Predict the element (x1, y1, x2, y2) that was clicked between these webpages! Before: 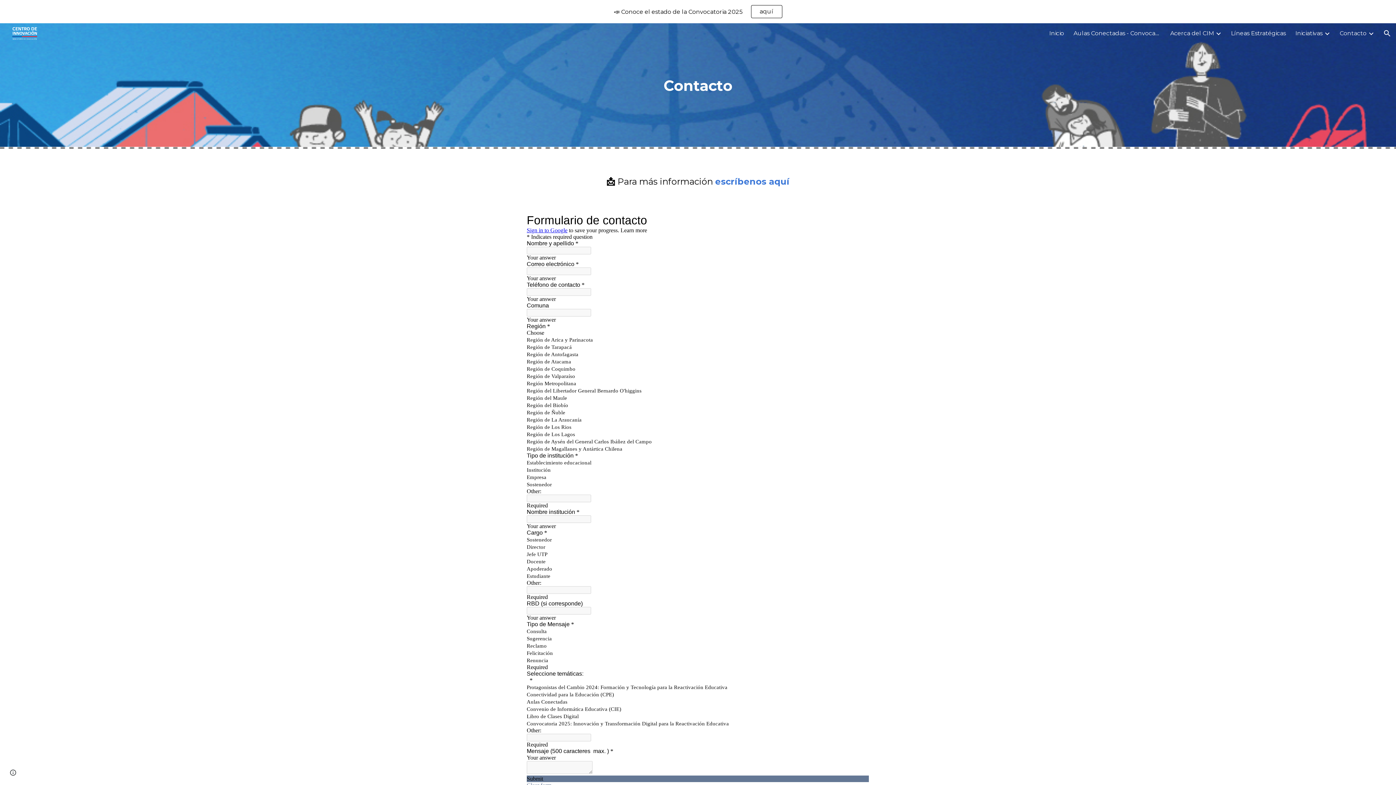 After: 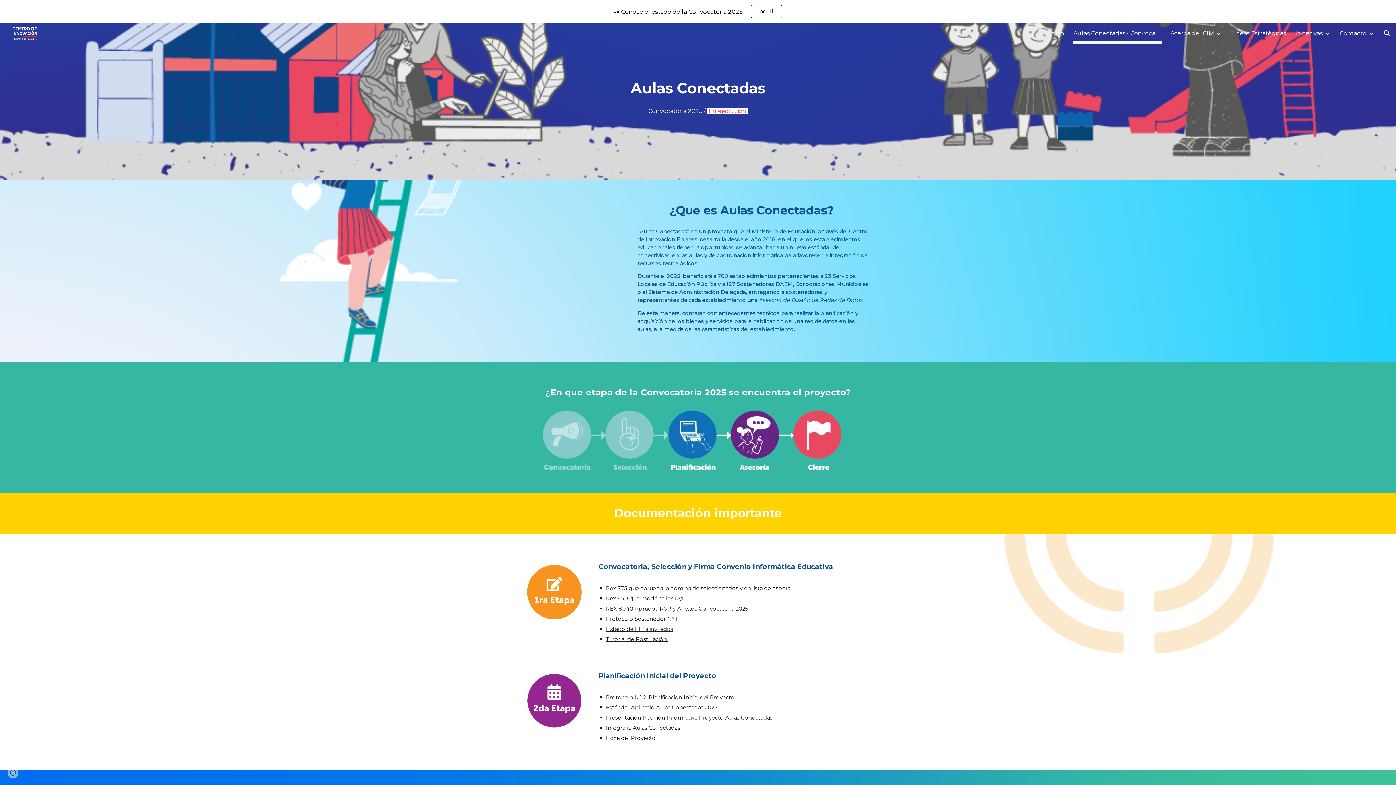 Action: label: Aulas Conectadas - Convocatoria 2025 bbox: (1073, 28, 1161, 38)